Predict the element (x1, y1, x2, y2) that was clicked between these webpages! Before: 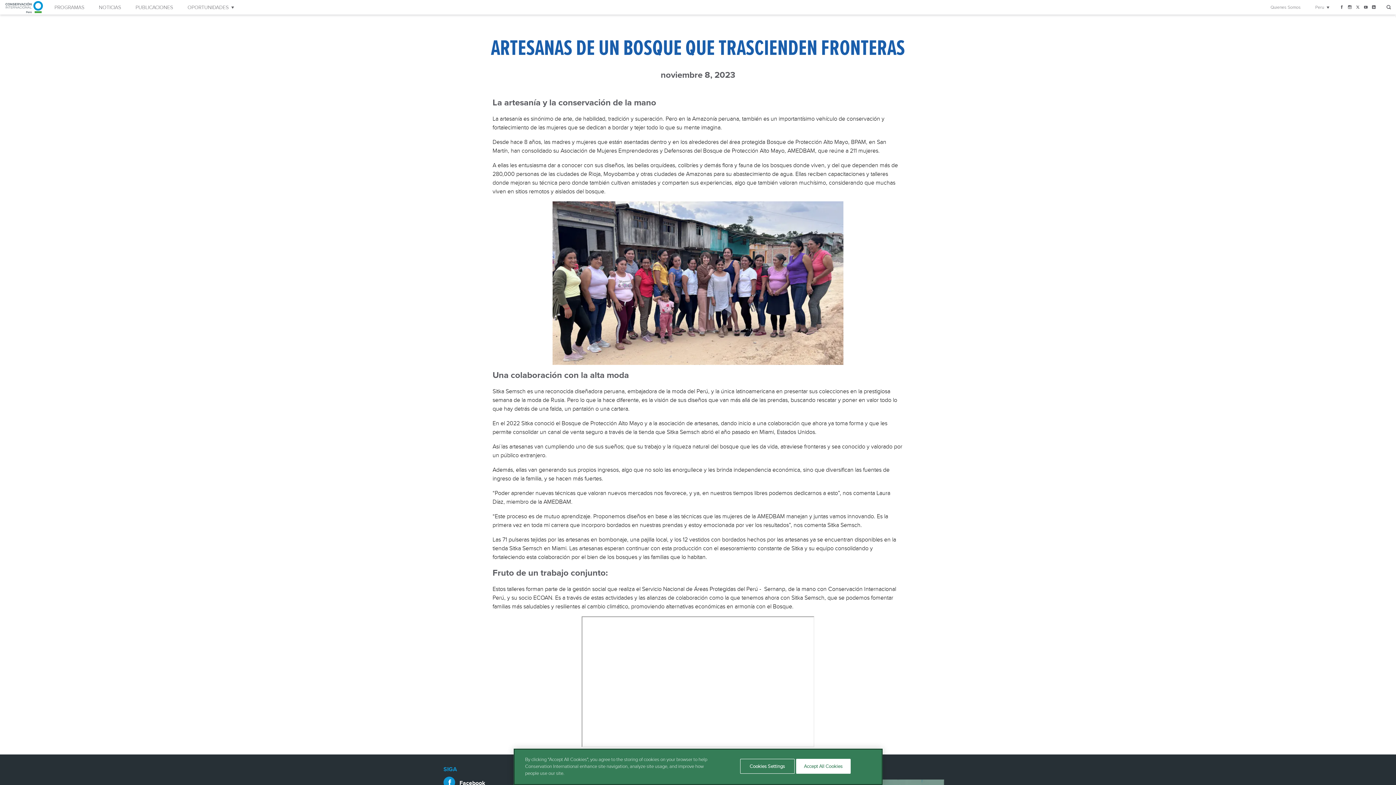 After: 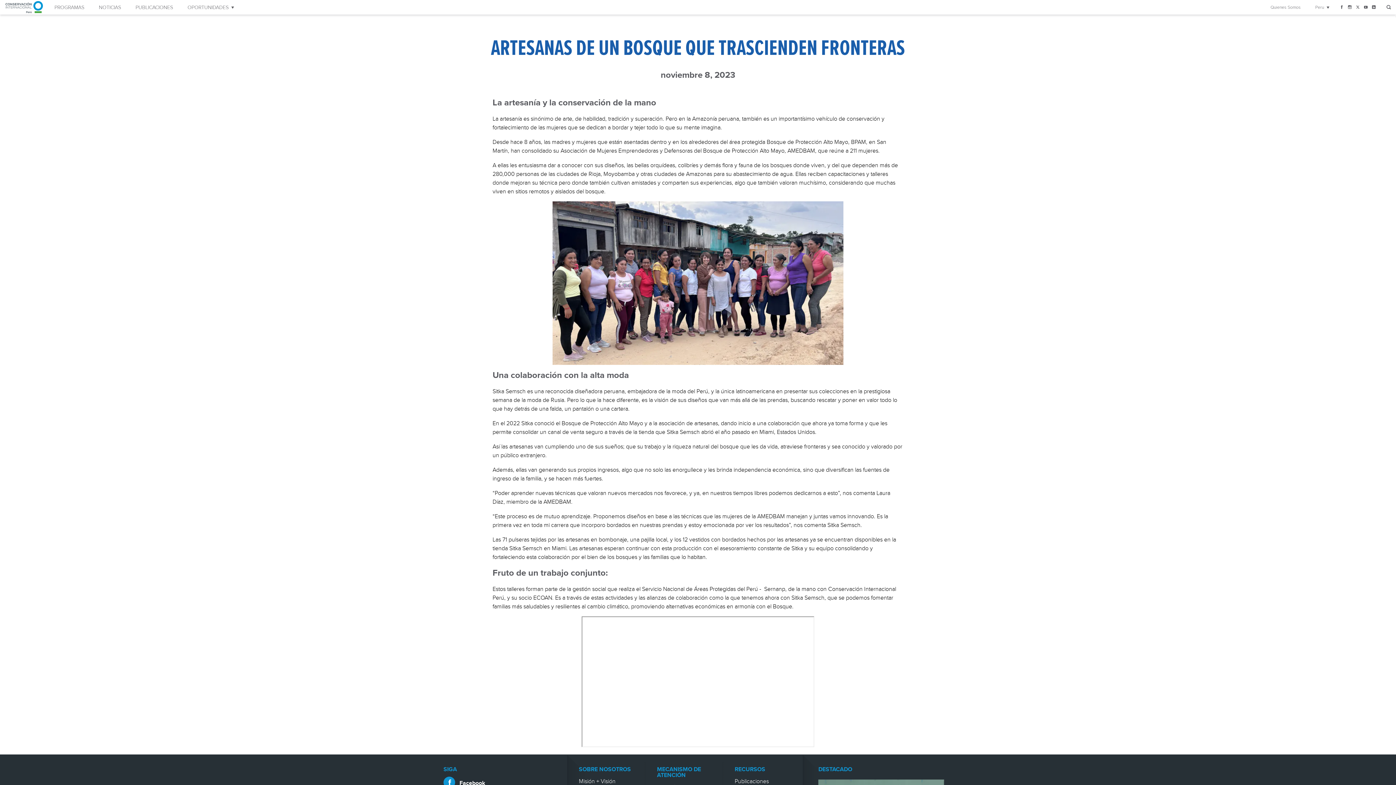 Action: label: Accept All Cookies bbox: (796, 759, 850, 774)